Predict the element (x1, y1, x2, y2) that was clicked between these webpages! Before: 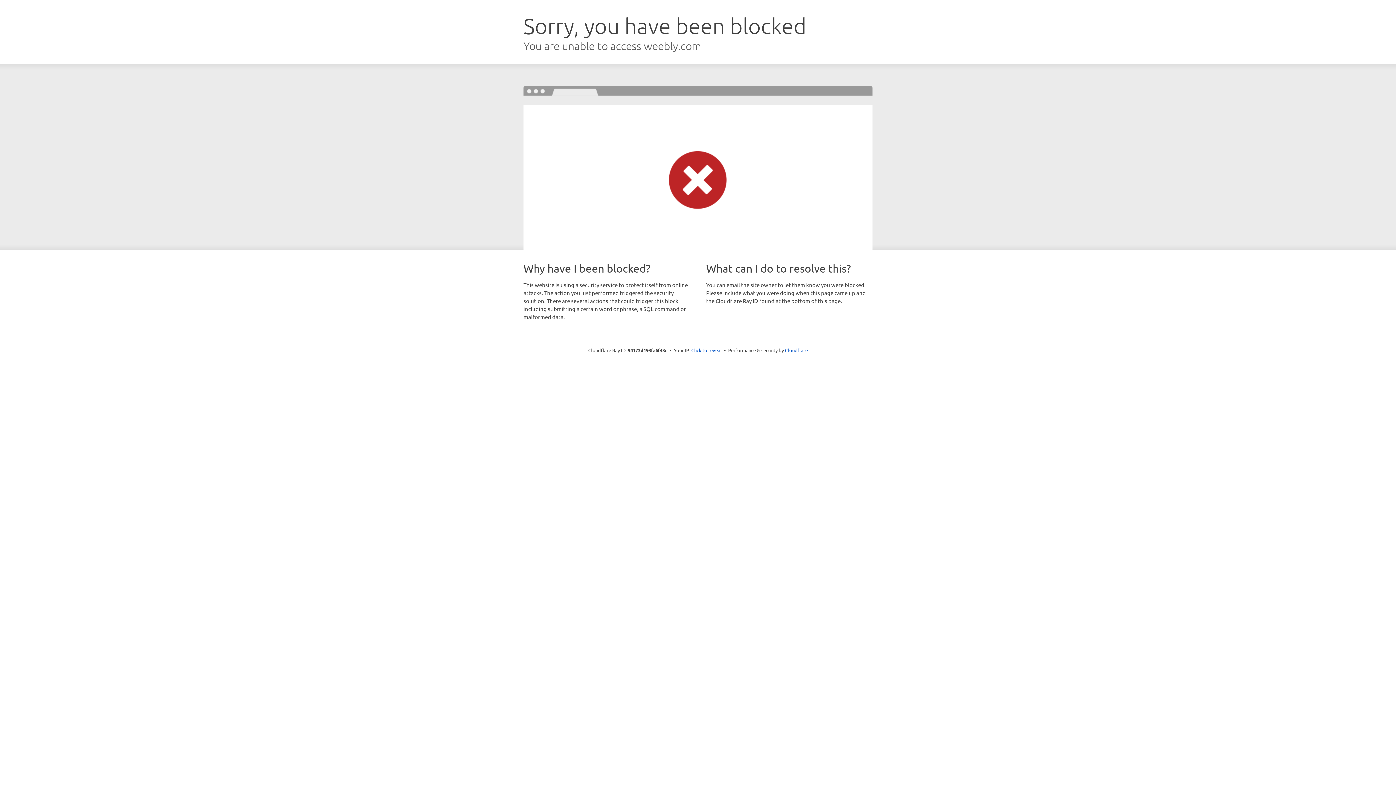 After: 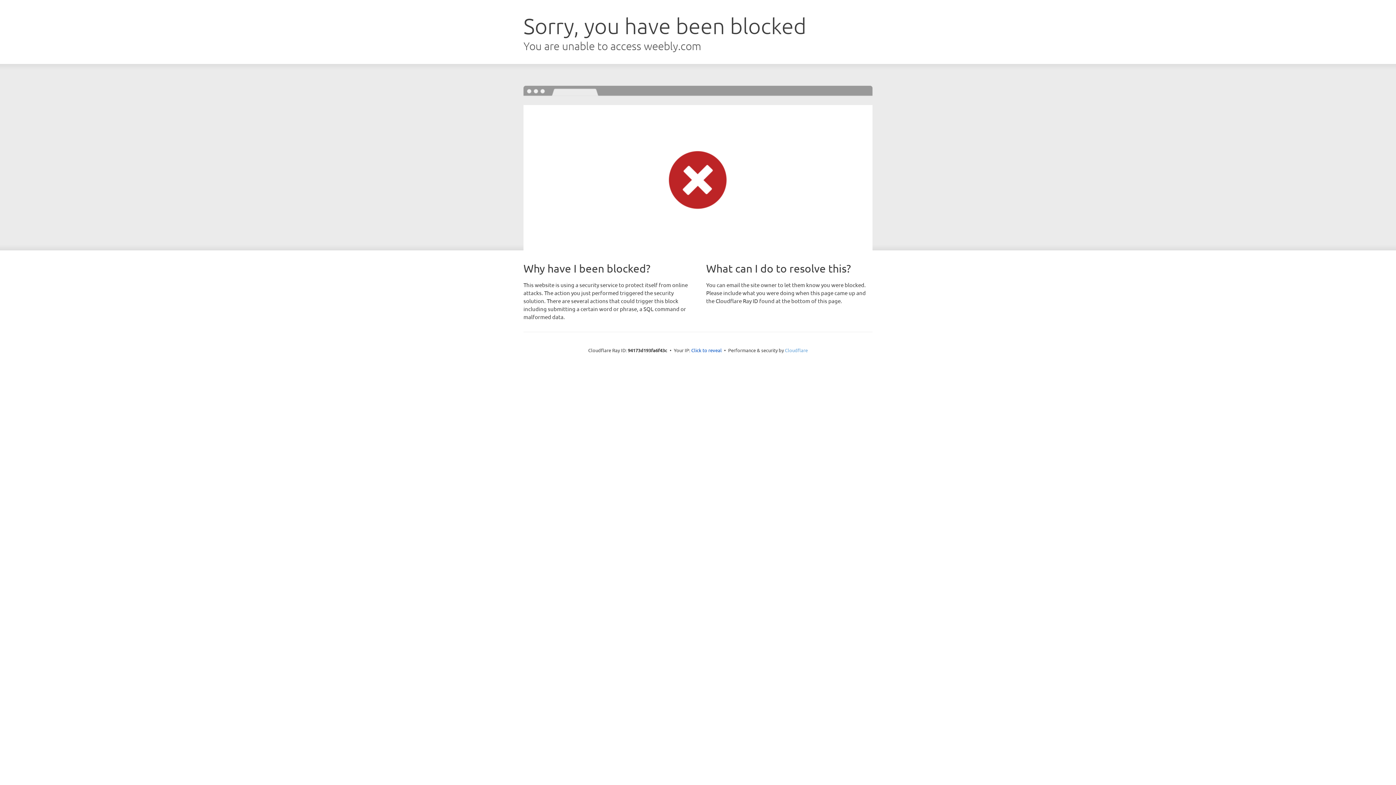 Action: bbox: (785, 347, 808, 353) label: Cloudflare